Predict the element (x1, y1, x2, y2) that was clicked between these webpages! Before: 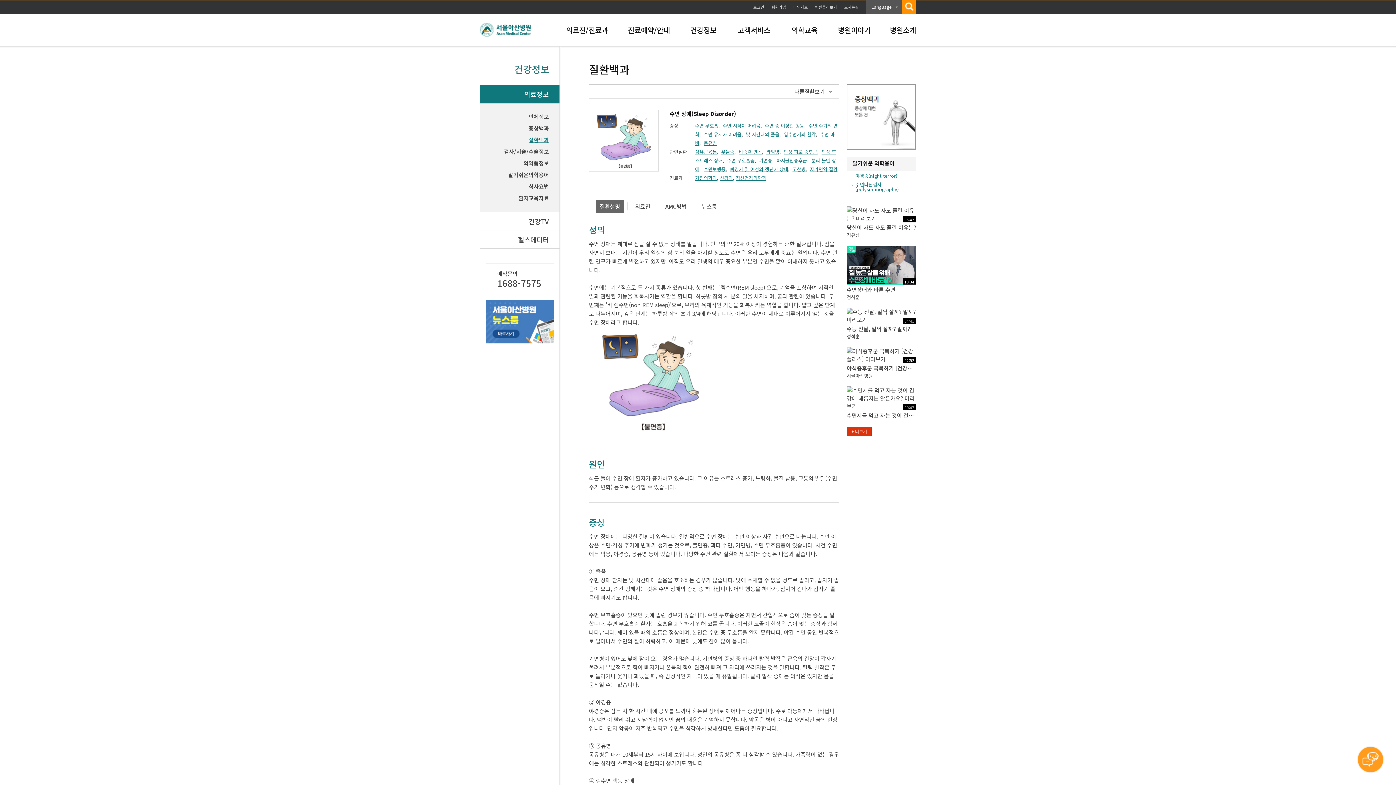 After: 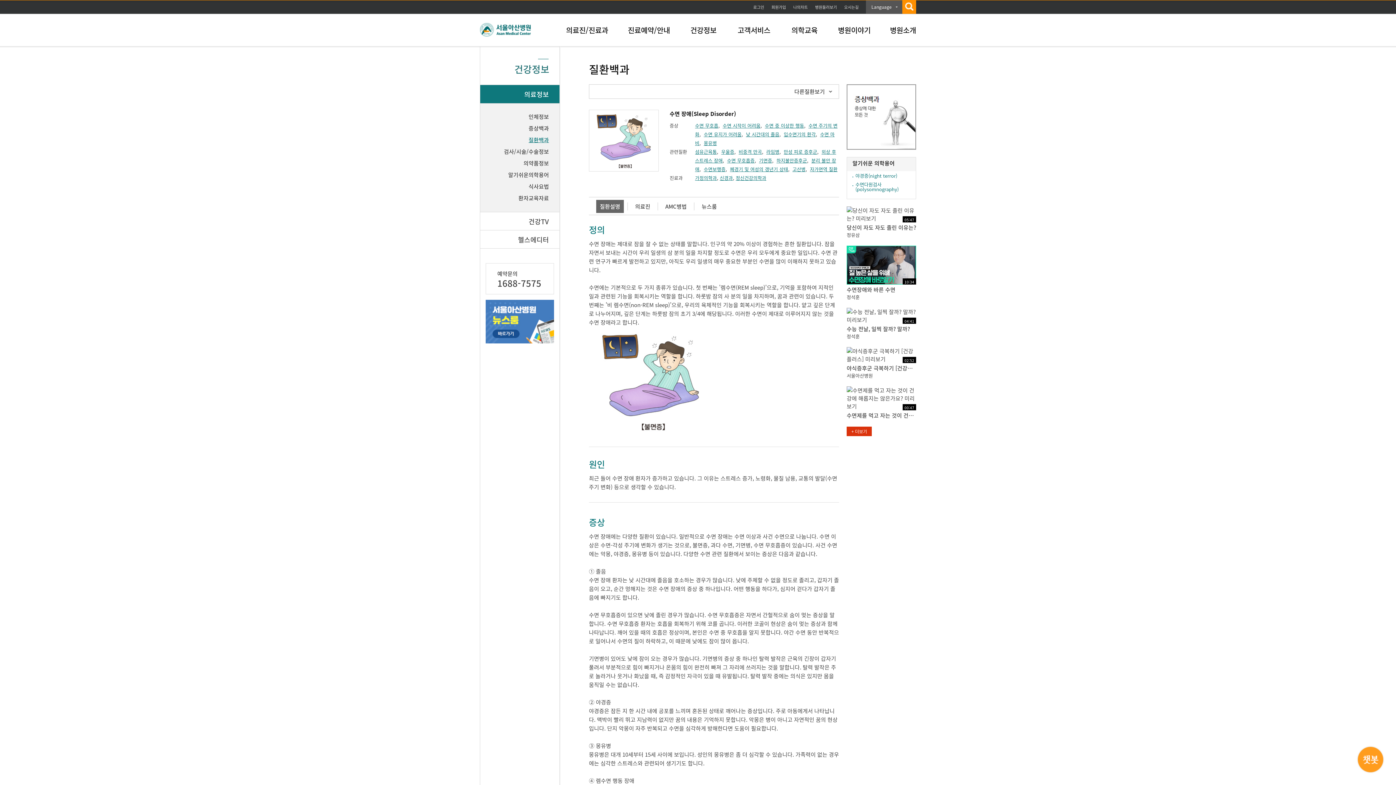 Action: label: 입수면기의 환각 bbox: (783, 130, 815, 137)